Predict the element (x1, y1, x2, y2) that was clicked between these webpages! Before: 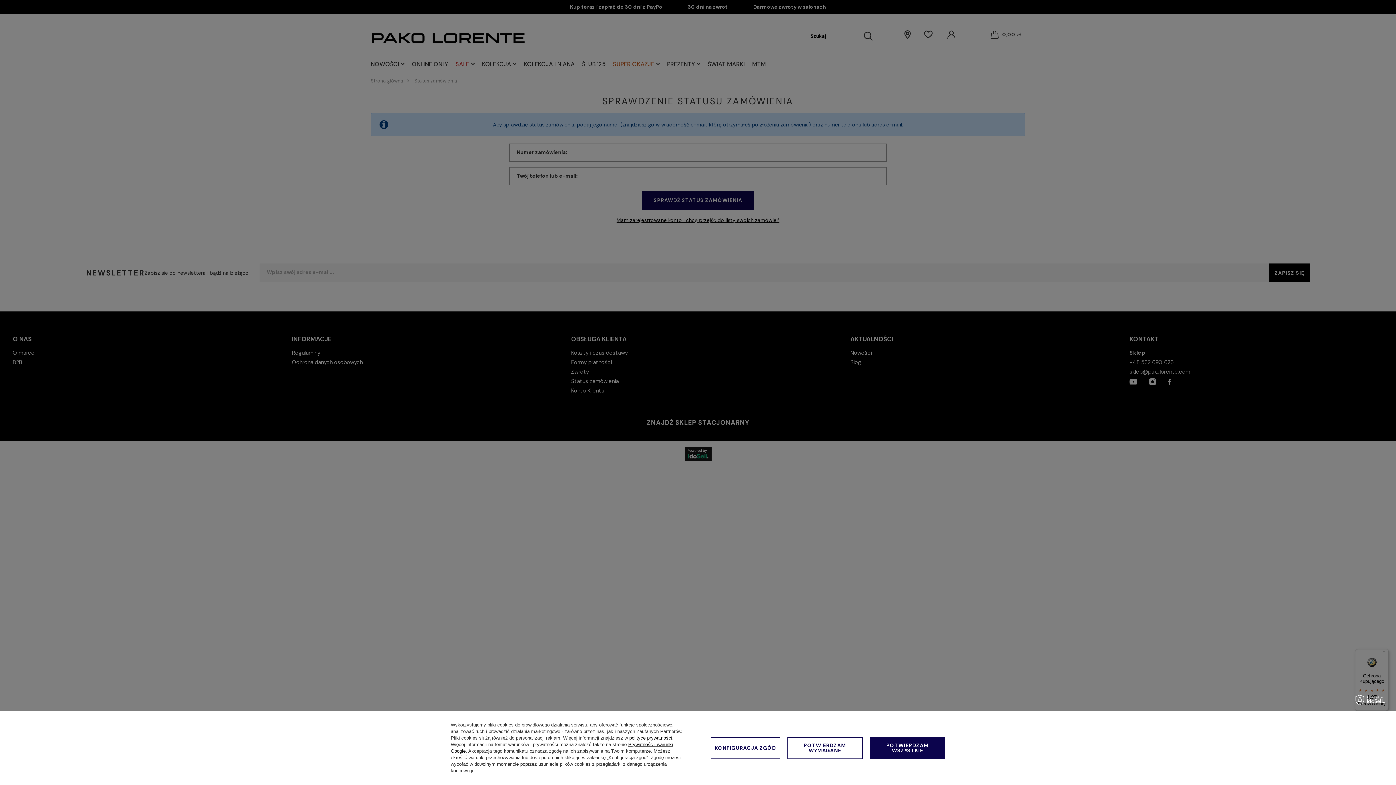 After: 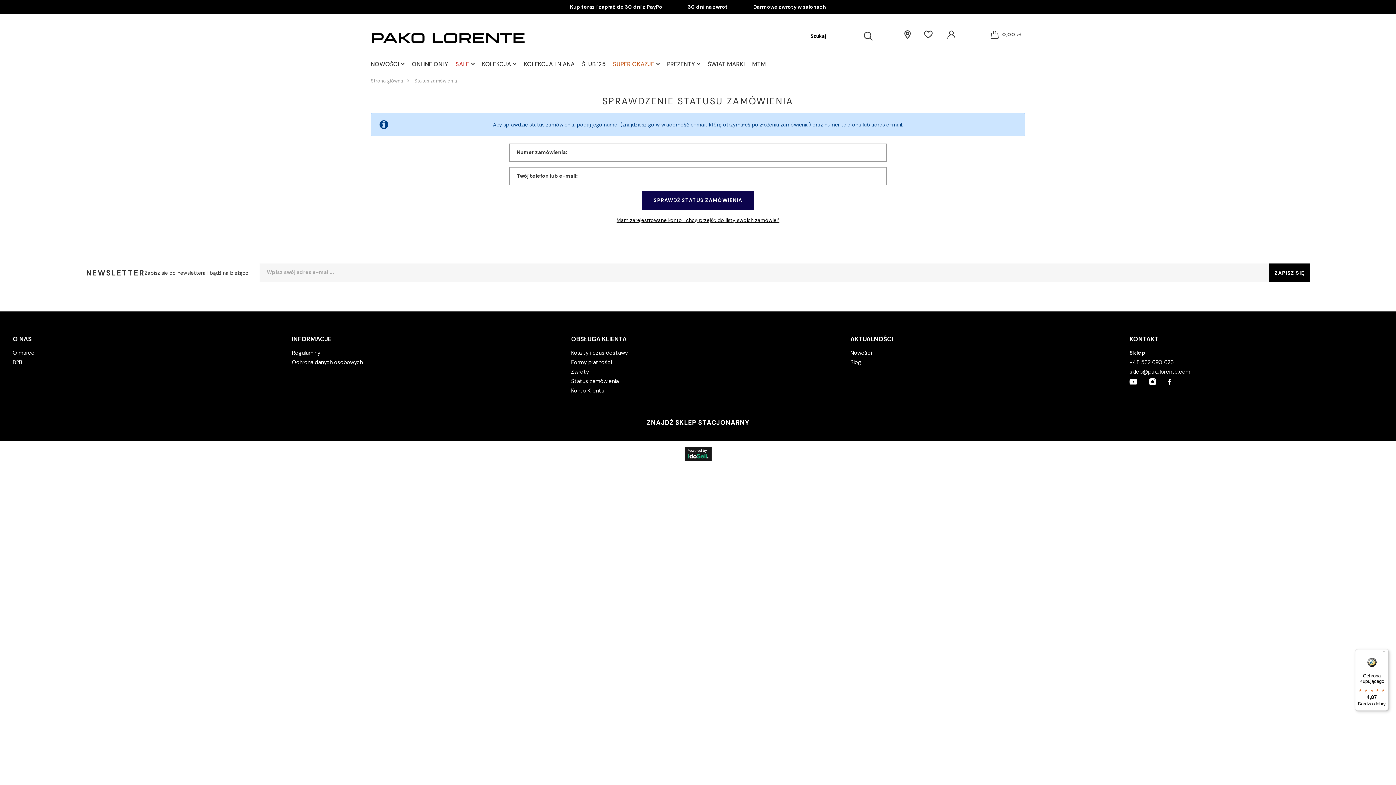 Action: bbox: (870, 737, 945, 759) label: POTWIERDZAM WSZYSTKIE